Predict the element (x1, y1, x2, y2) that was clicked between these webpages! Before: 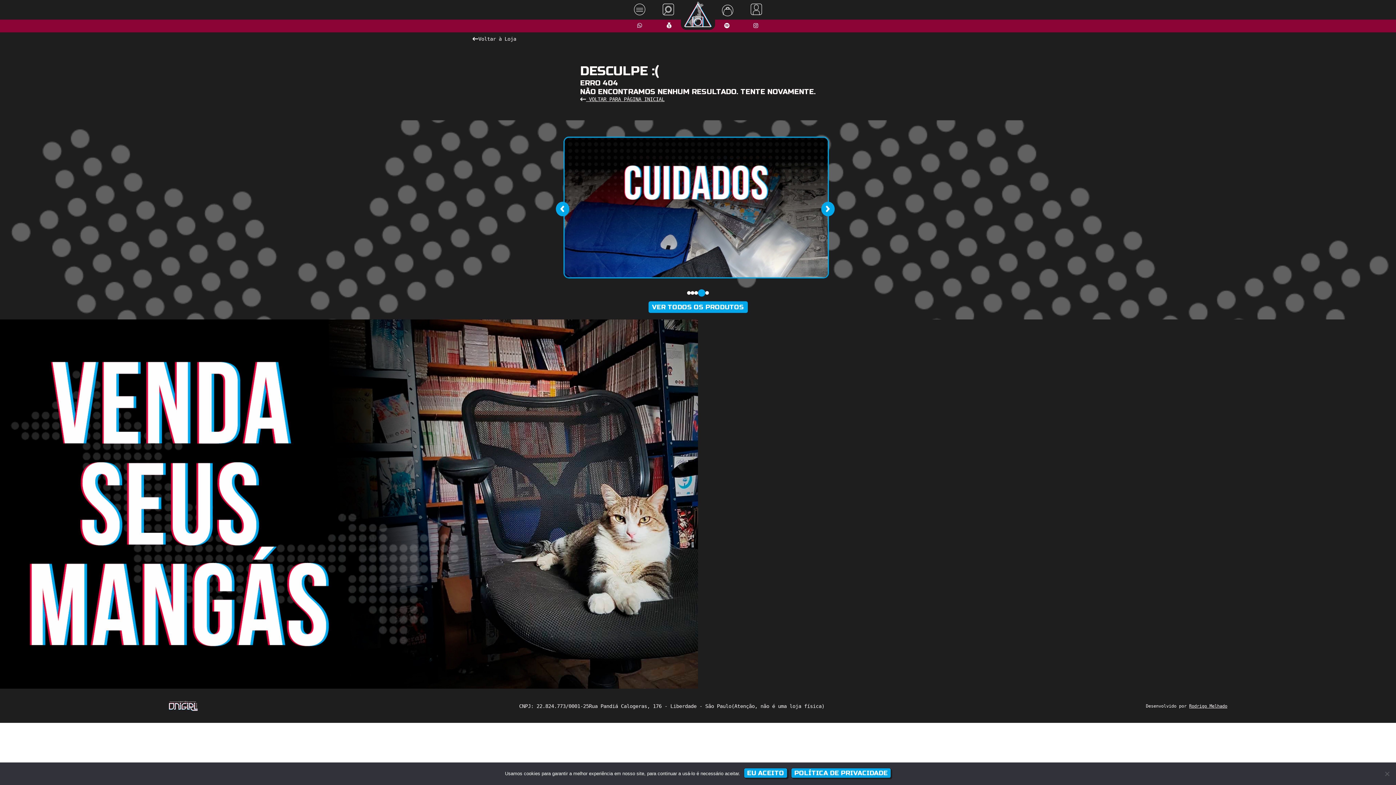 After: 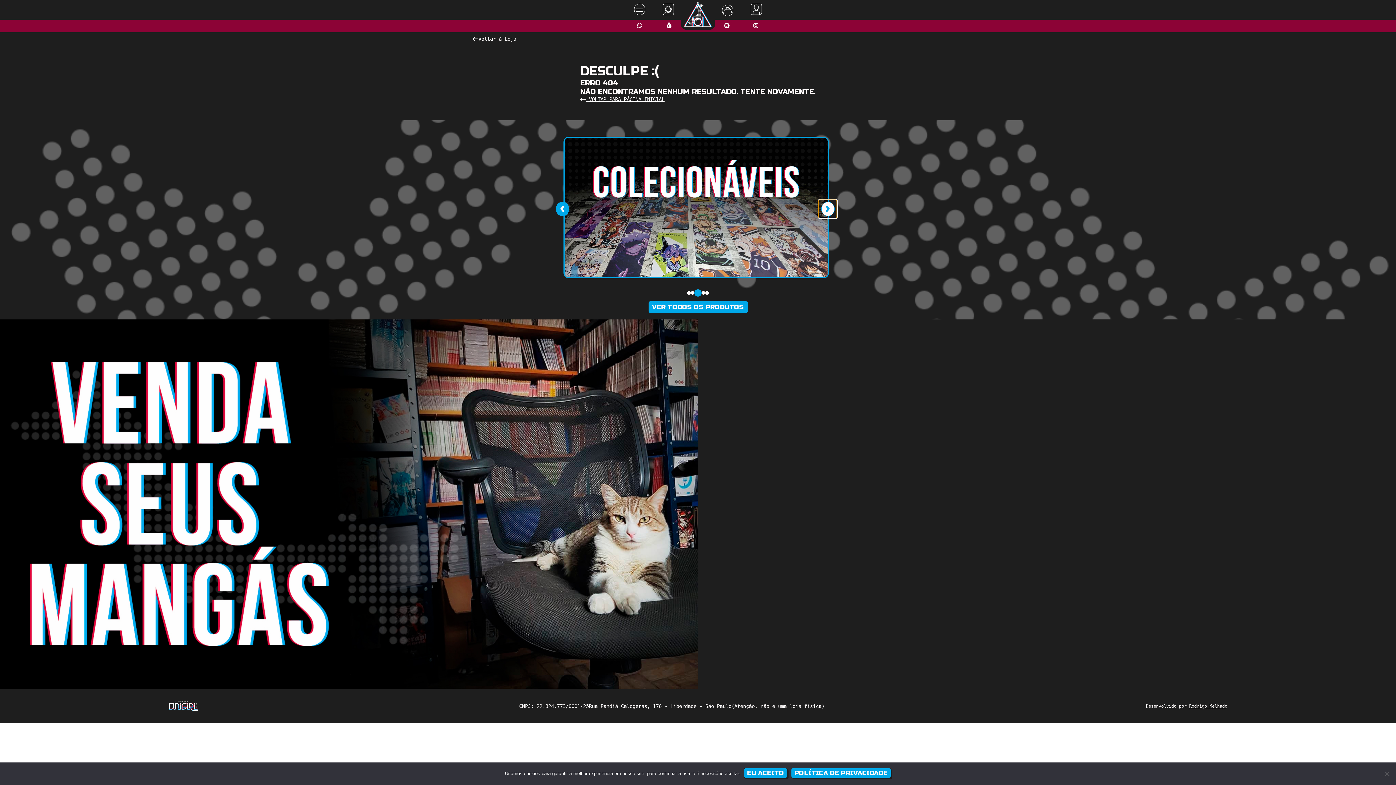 Action: label: › bbox: (818, 200, 837, 218)